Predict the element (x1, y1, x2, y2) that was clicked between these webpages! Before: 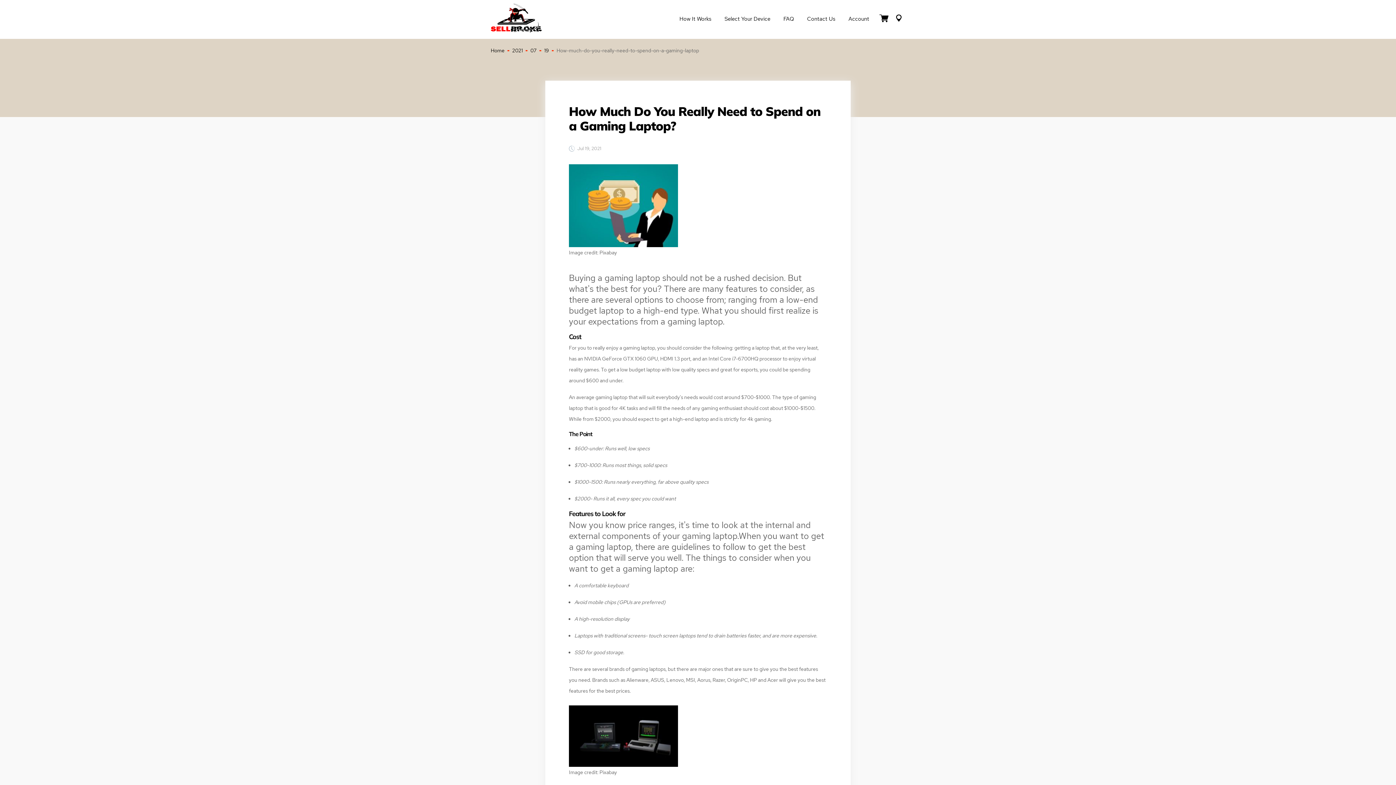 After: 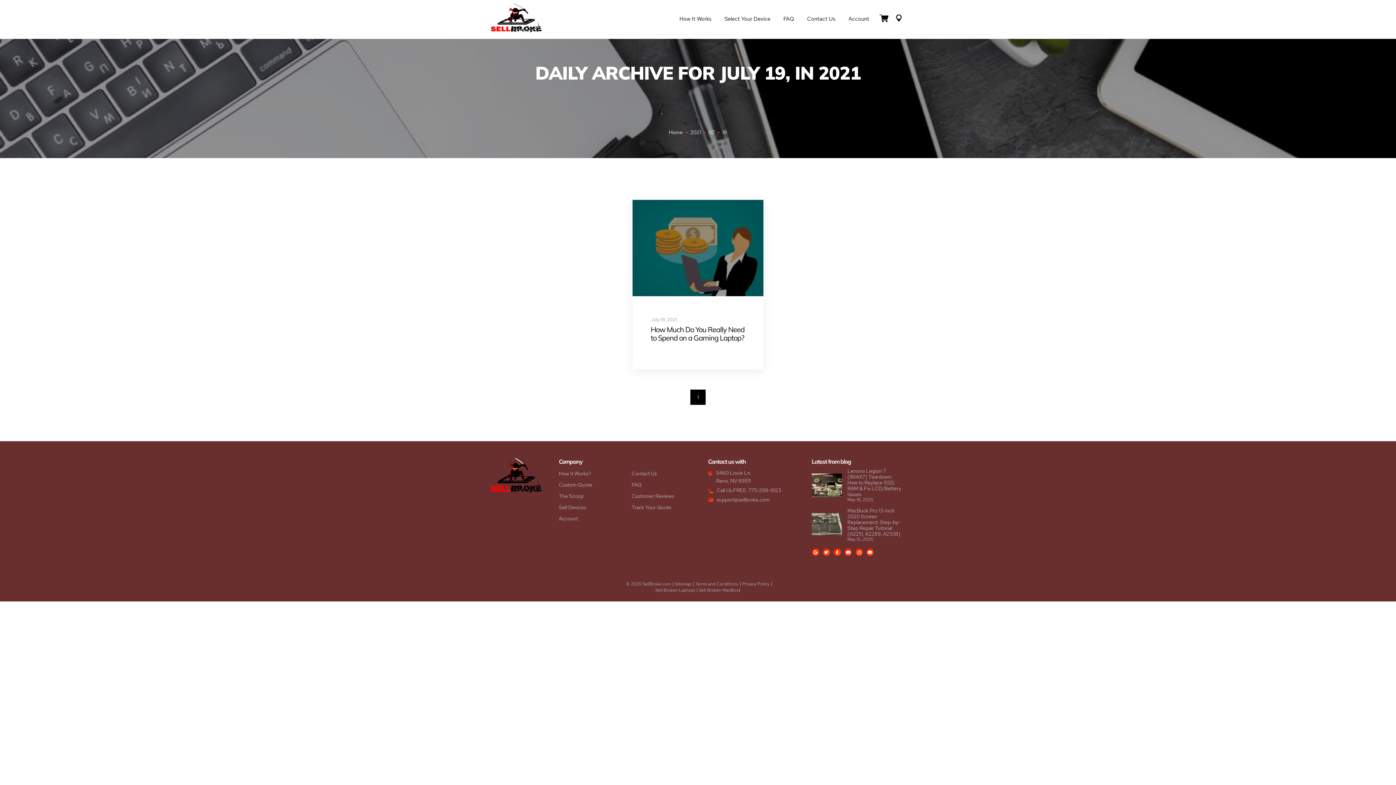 Action: bbox: (544, 46, 549, 54) label: 19